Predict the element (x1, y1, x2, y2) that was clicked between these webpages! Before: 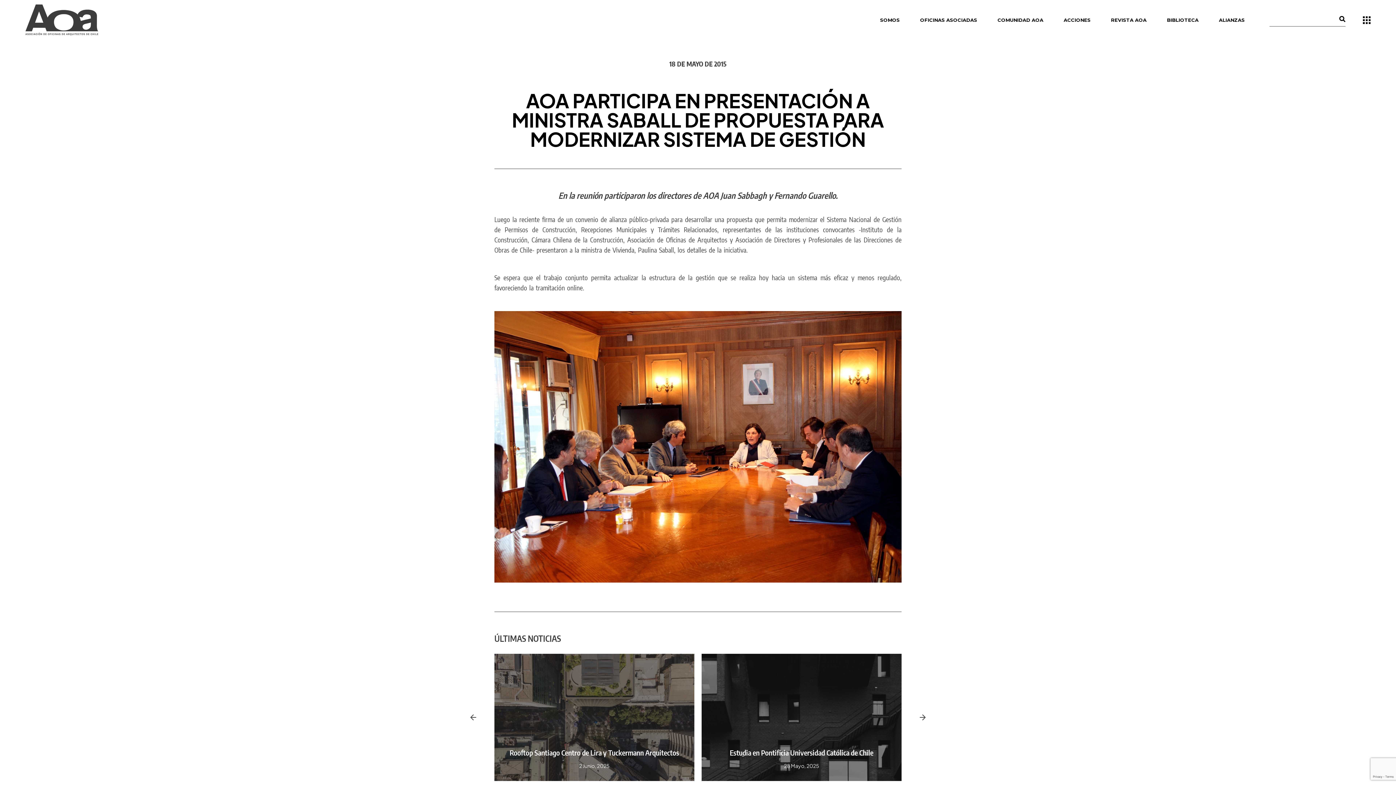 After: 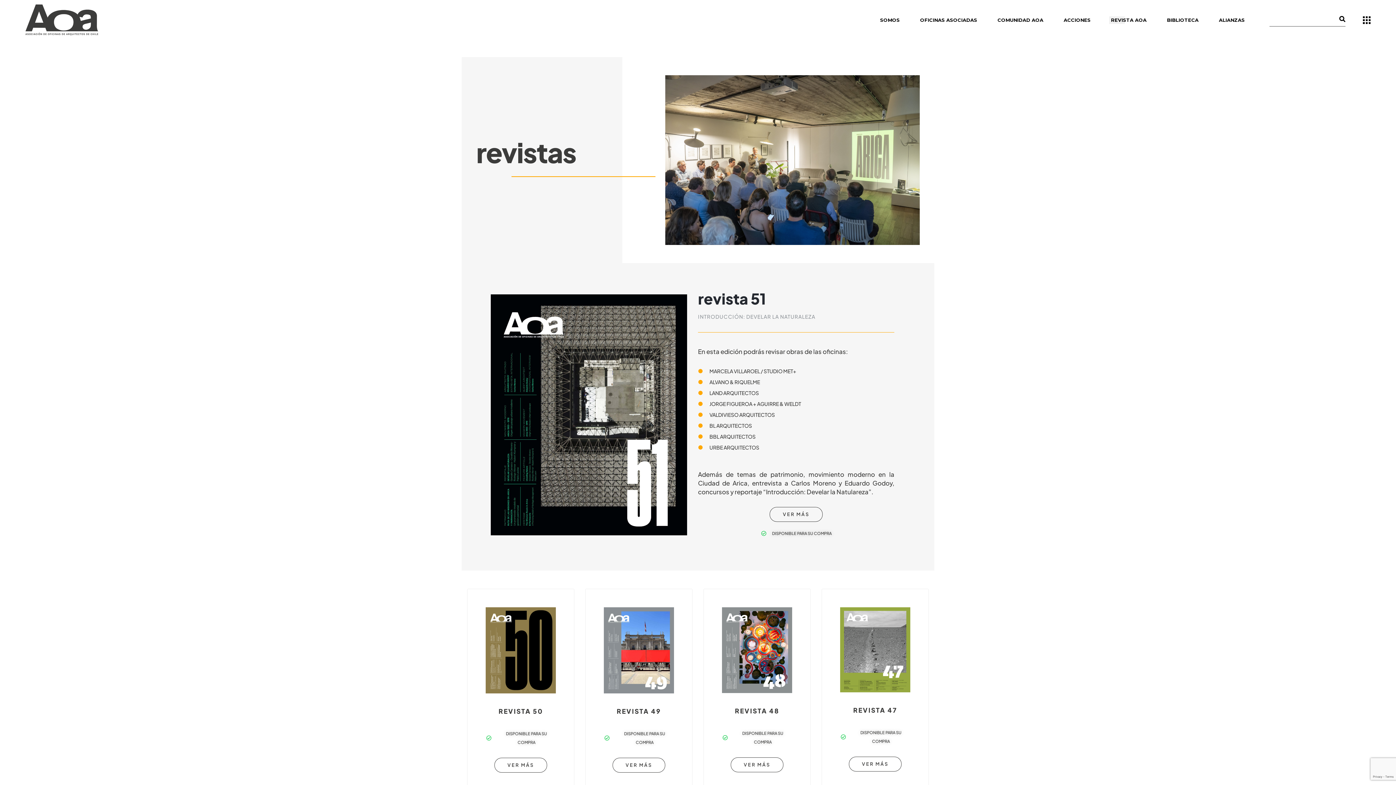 Action: bbox: (1109, 5, 1148, 34) label: REVISTA AOA